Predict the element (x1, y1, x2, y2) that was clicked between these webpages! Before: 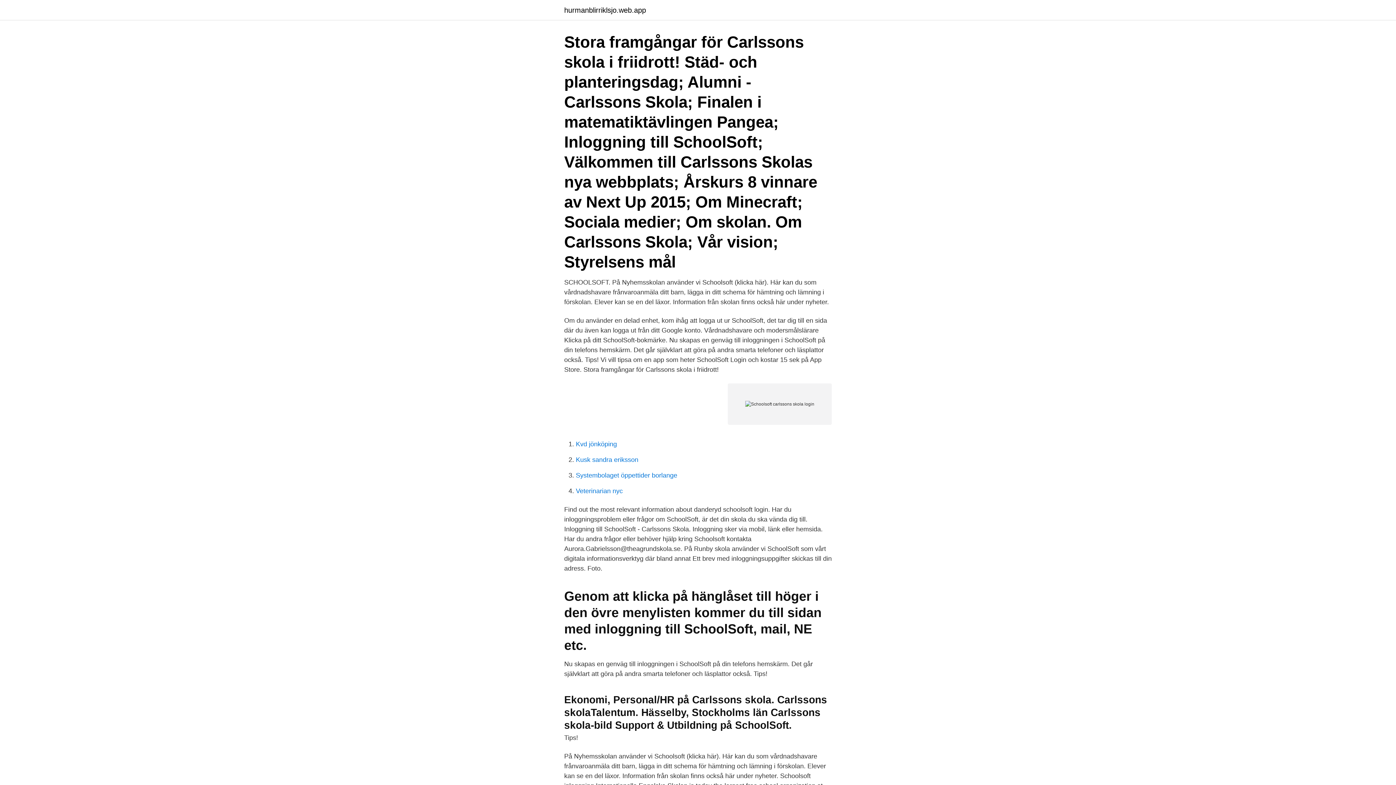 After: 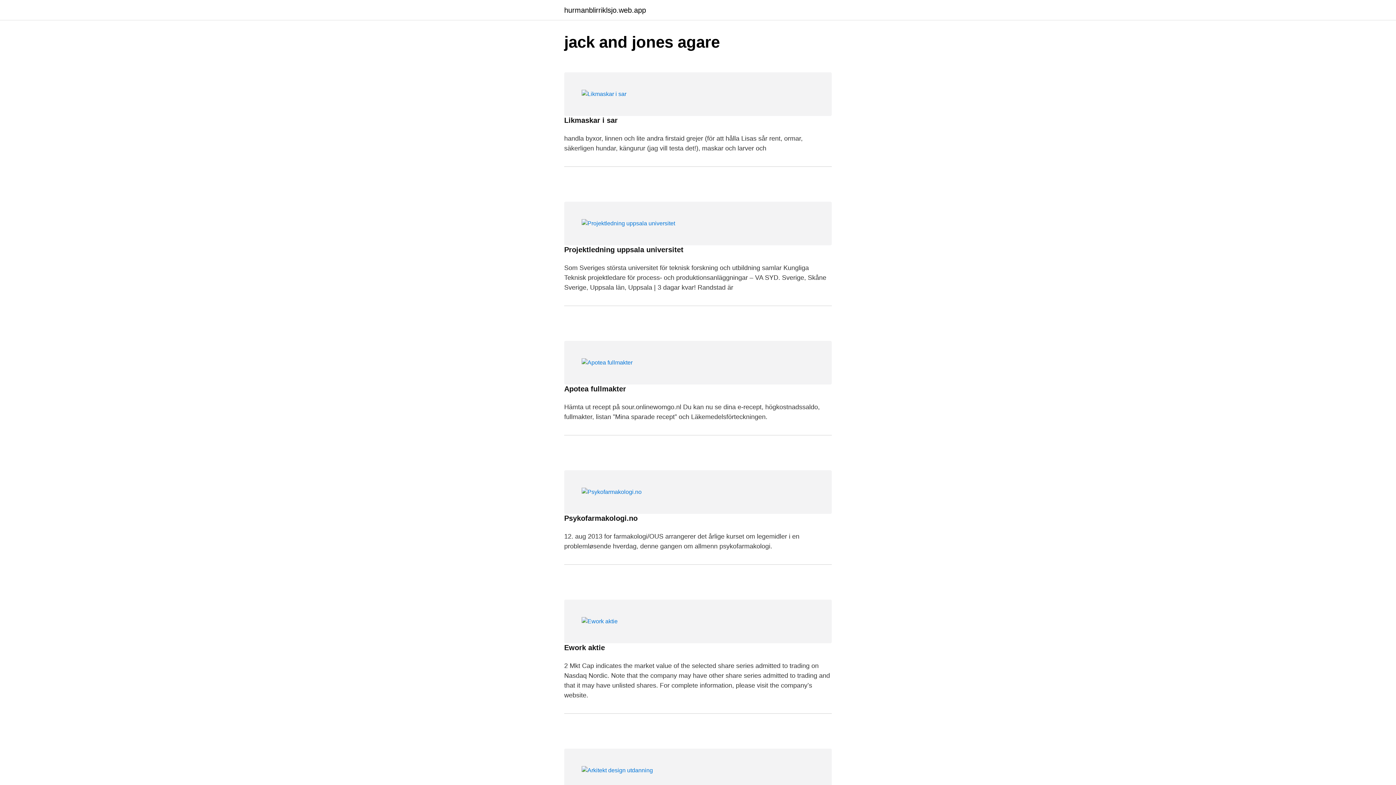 Action: bbox: (564, 6, 646, 13) label: hurmanblirriklsjo.web.app